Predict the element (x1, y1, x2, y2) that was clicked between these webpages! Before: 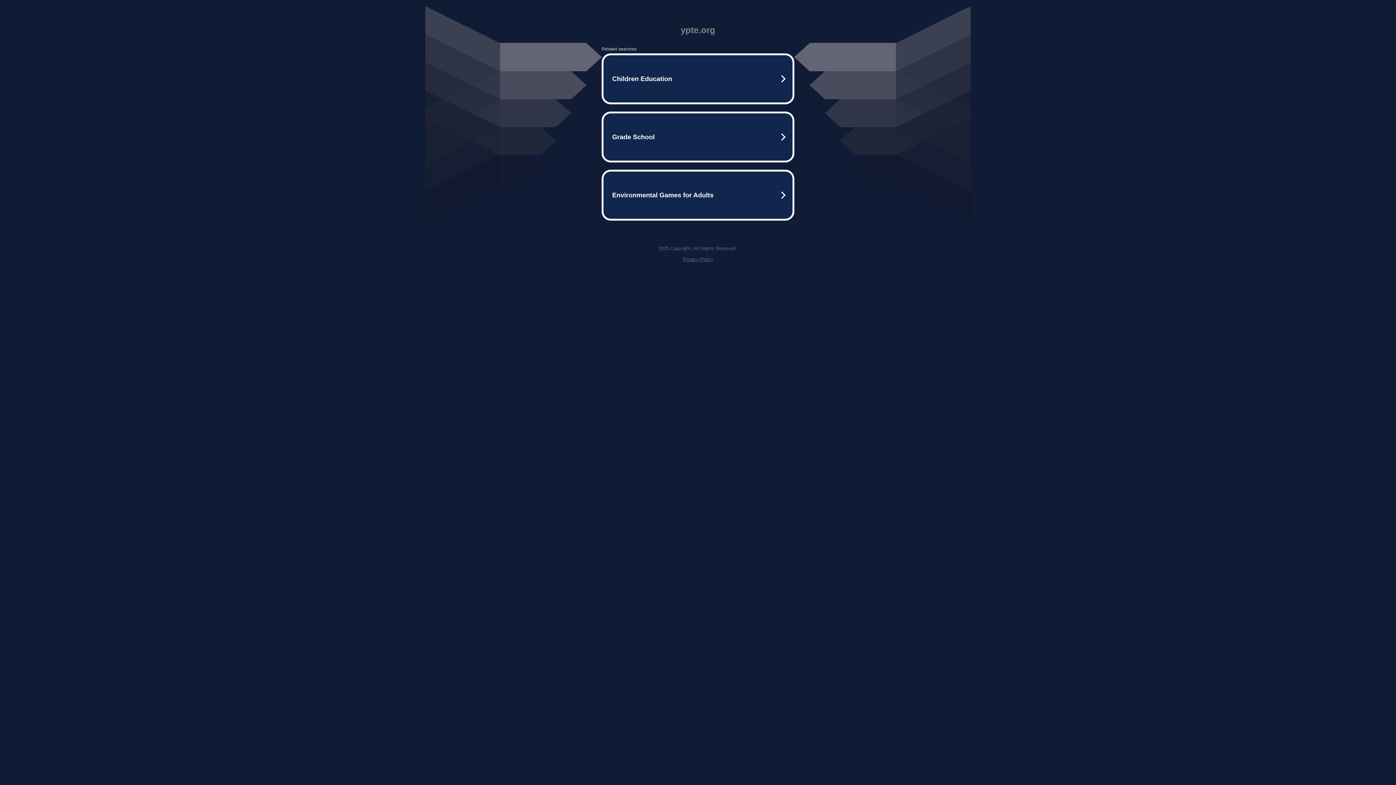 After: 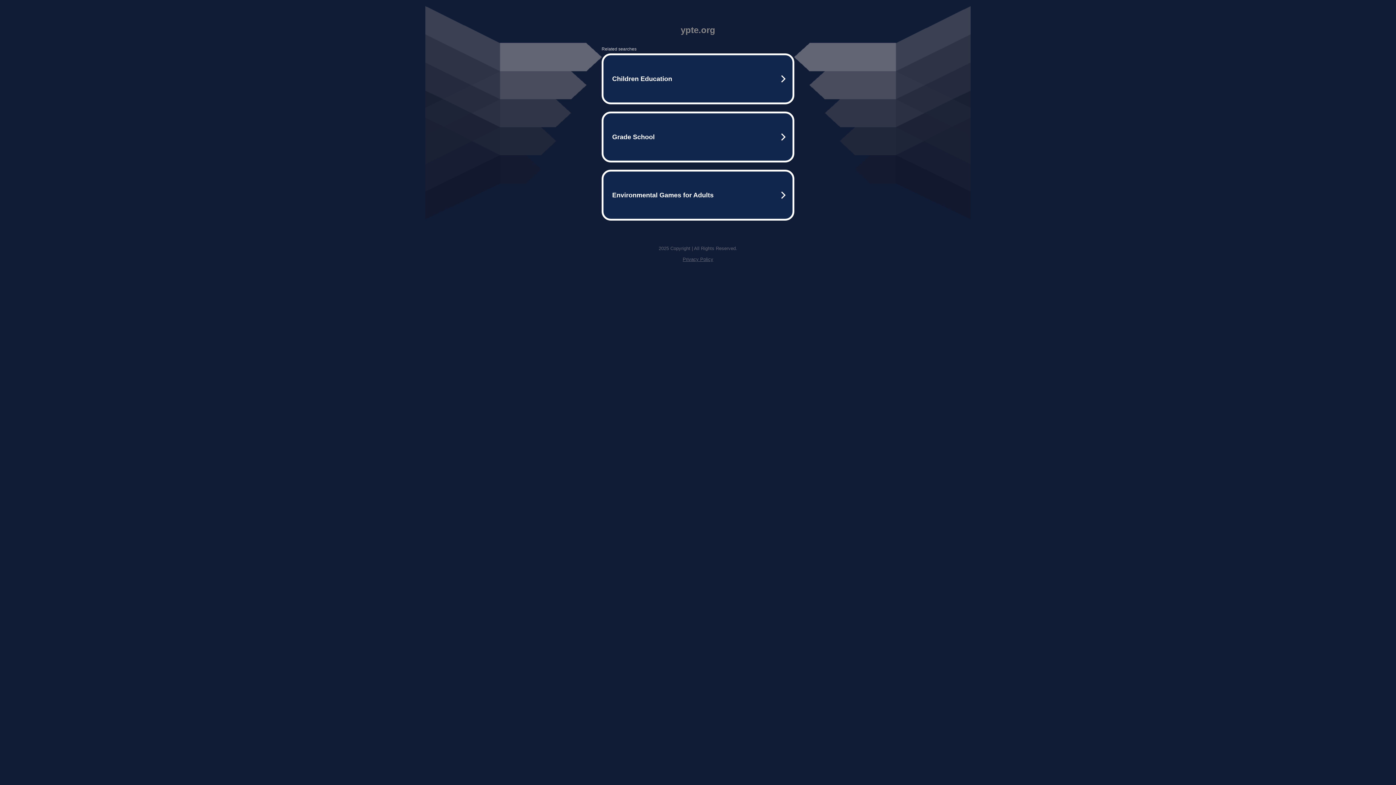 Action: bbox: (682, 256, 713, 262) label: Privacy Policy